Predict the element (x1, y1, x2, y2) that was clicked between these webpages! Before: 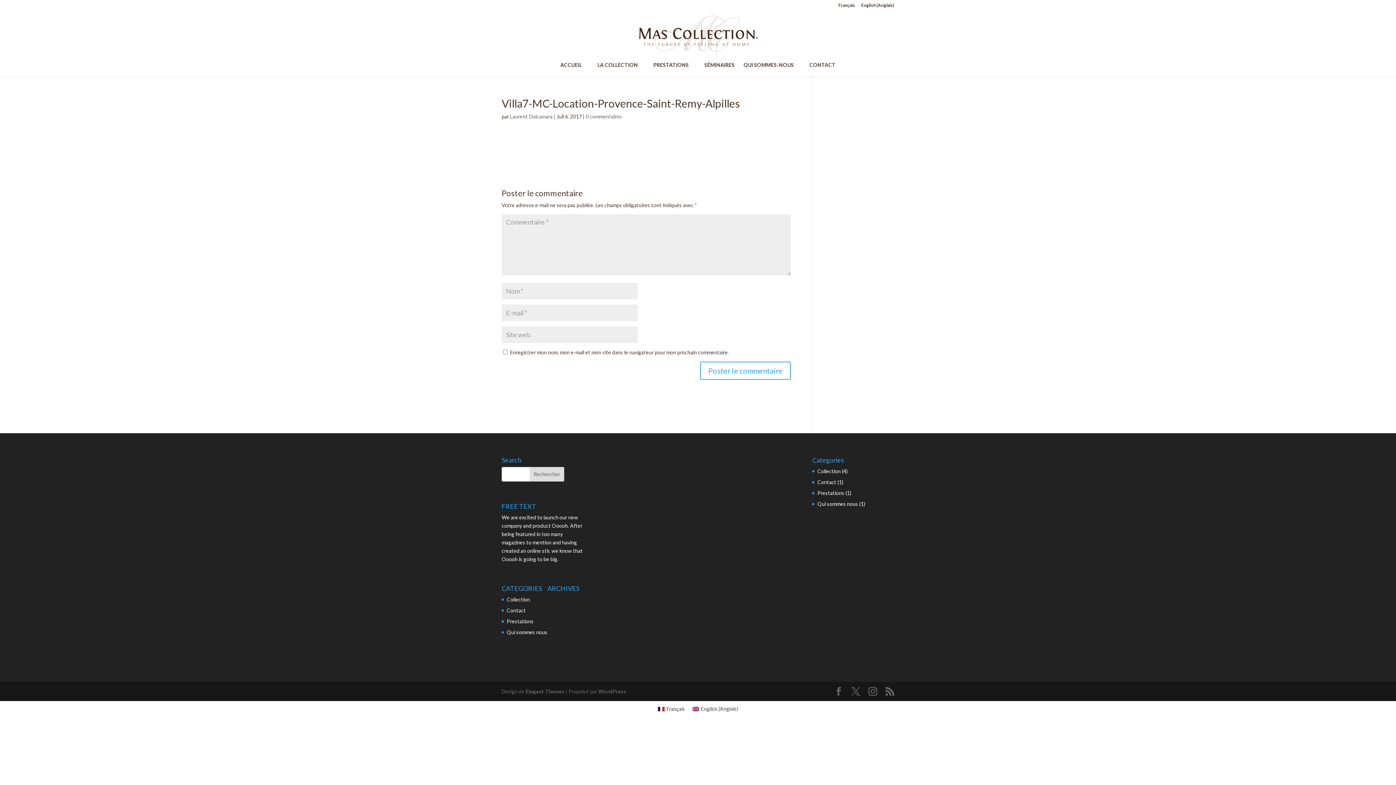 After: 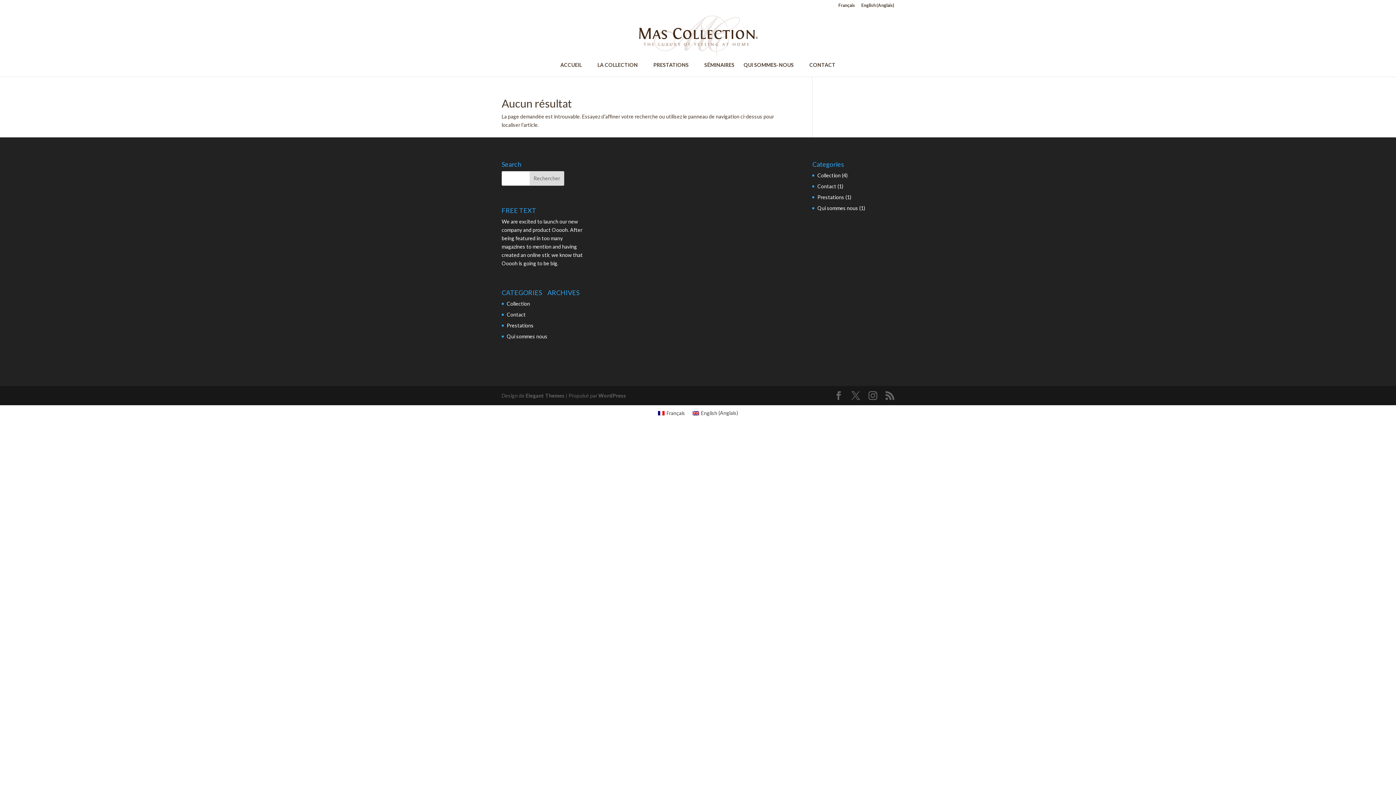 Action: bbox: (506, 629, 547, 635) label: Qui sommes nous